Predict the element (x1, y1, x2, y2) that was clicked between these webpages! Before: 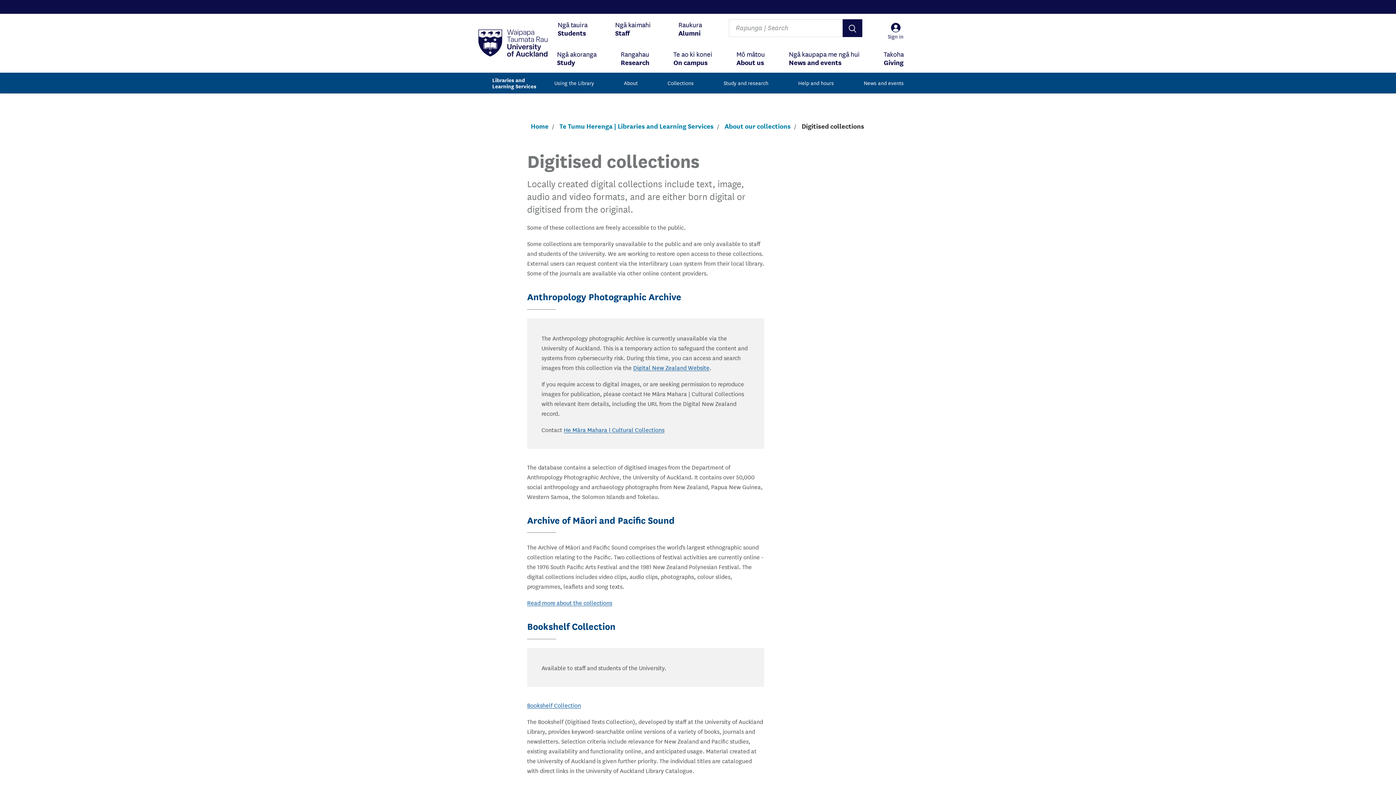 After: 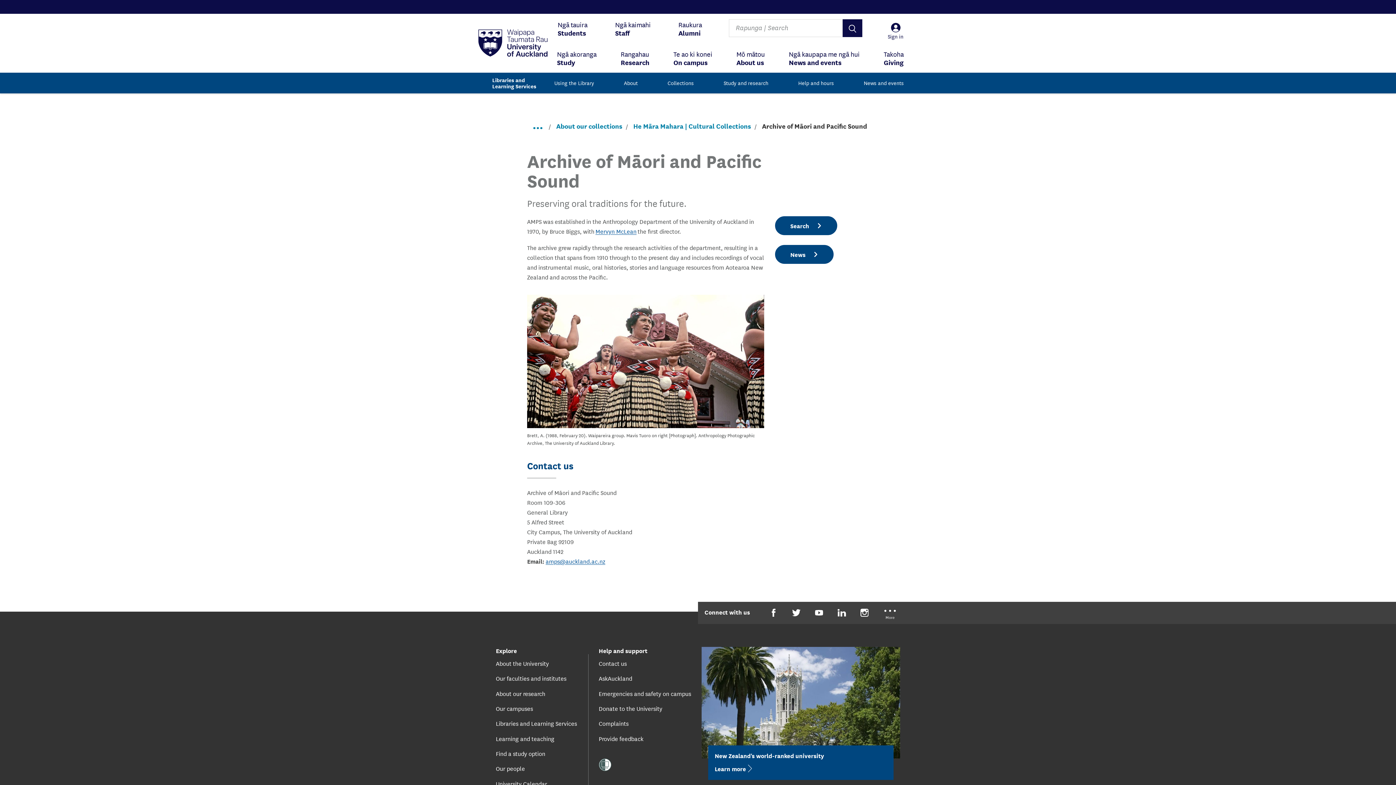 Action: bbox: (527, 598, 612, 607) label: Read more about the collections